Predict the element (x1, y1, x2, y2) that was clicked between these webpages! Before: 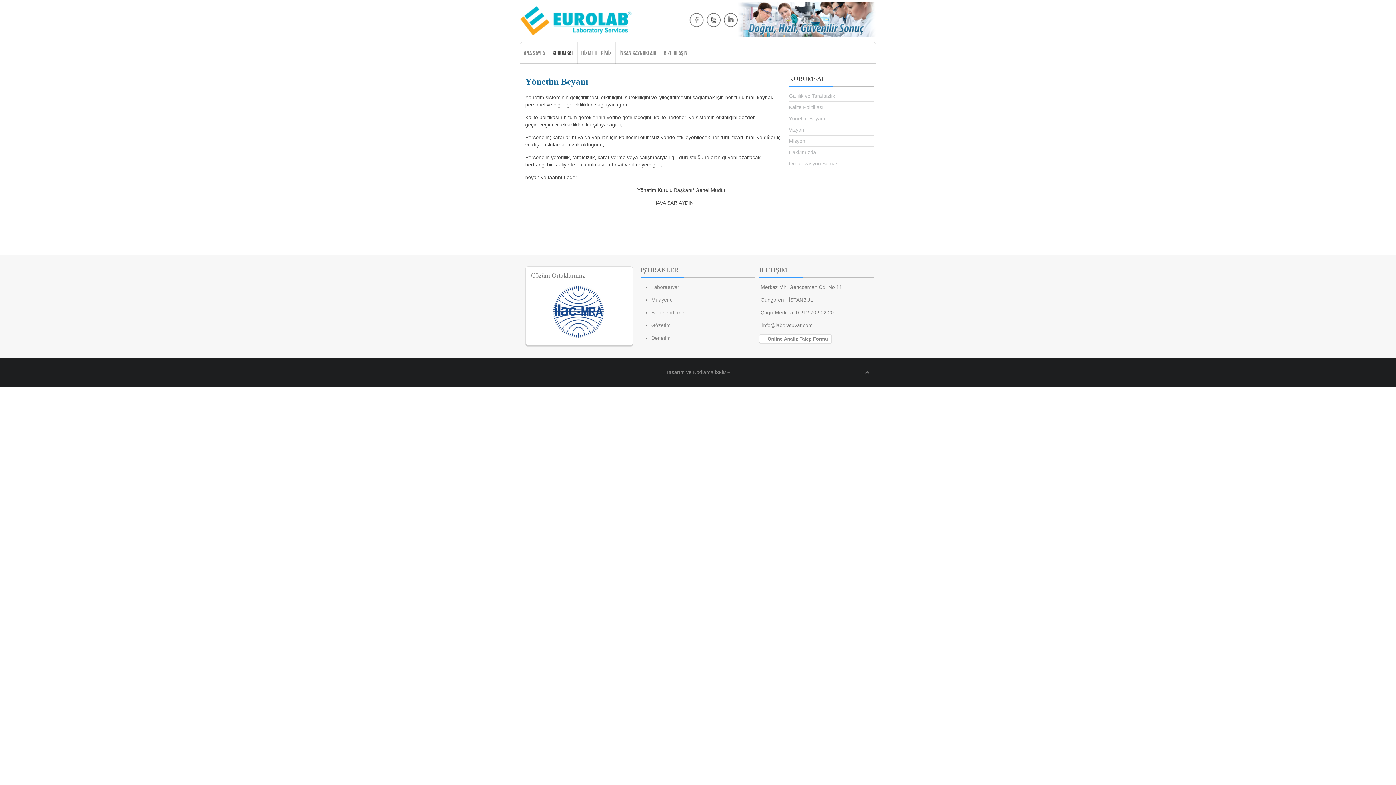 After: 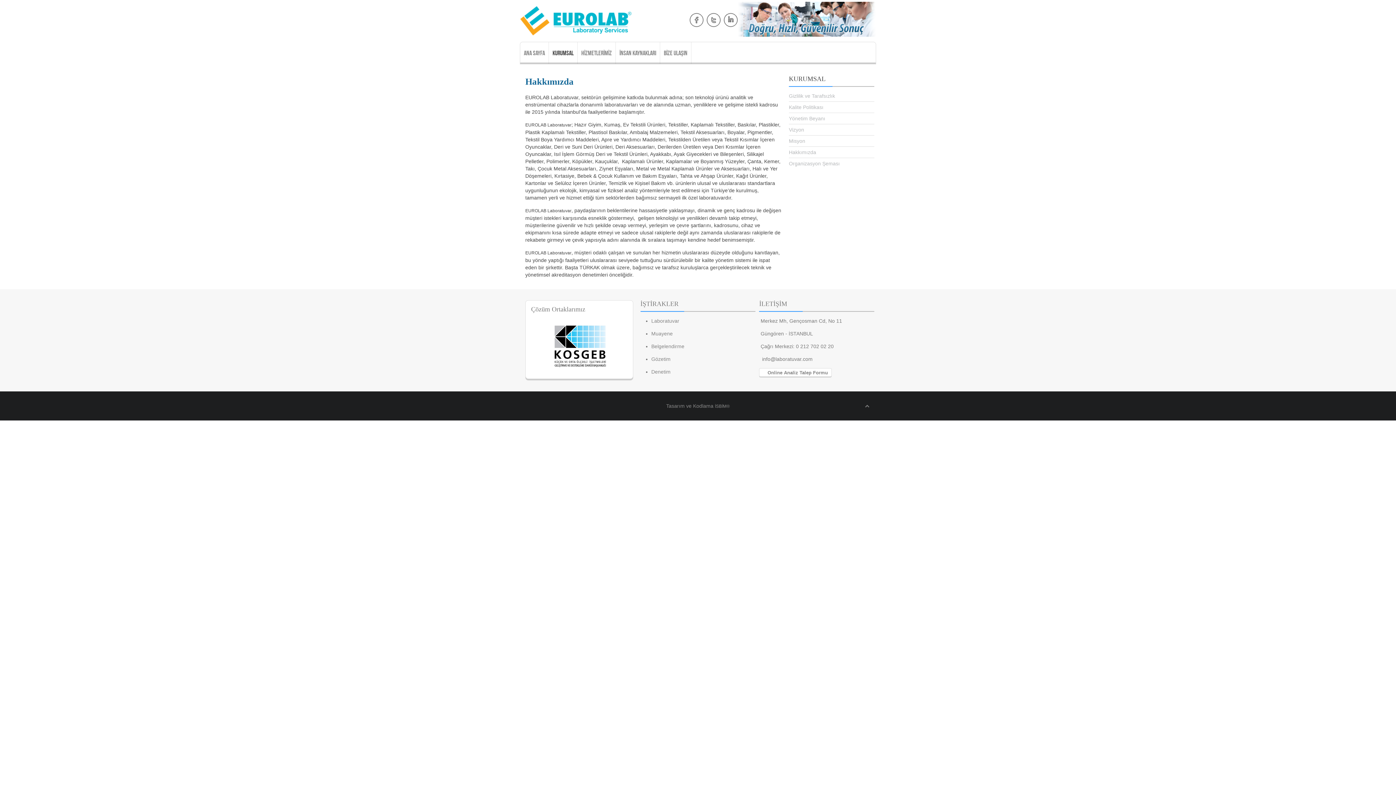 Action: bbox: (789, 148, 874, 156) label: Hakkımızda